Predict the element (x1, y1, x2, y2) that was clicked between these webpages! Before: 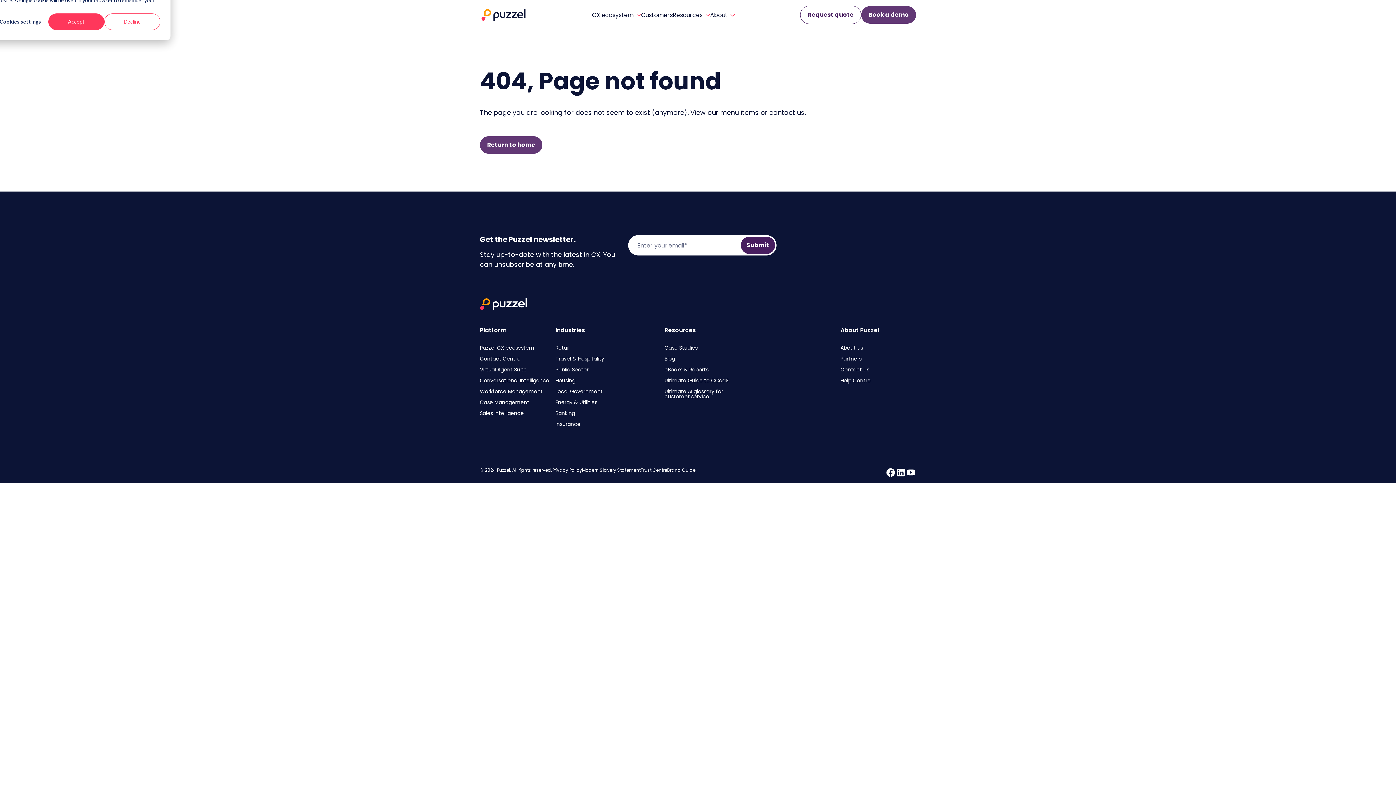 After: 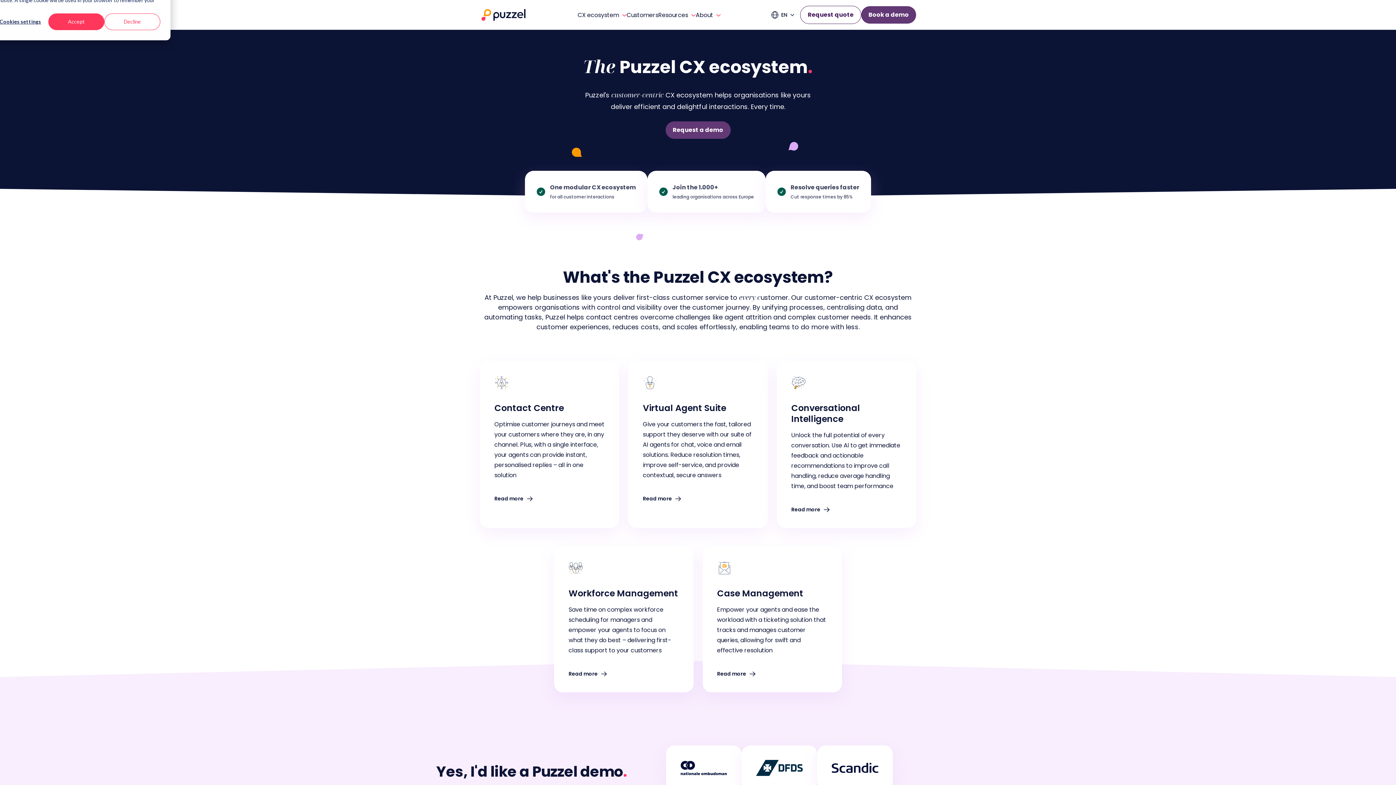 Action: bbox: (480, 345, 534, 350) label: Puzzel CX ecosystem